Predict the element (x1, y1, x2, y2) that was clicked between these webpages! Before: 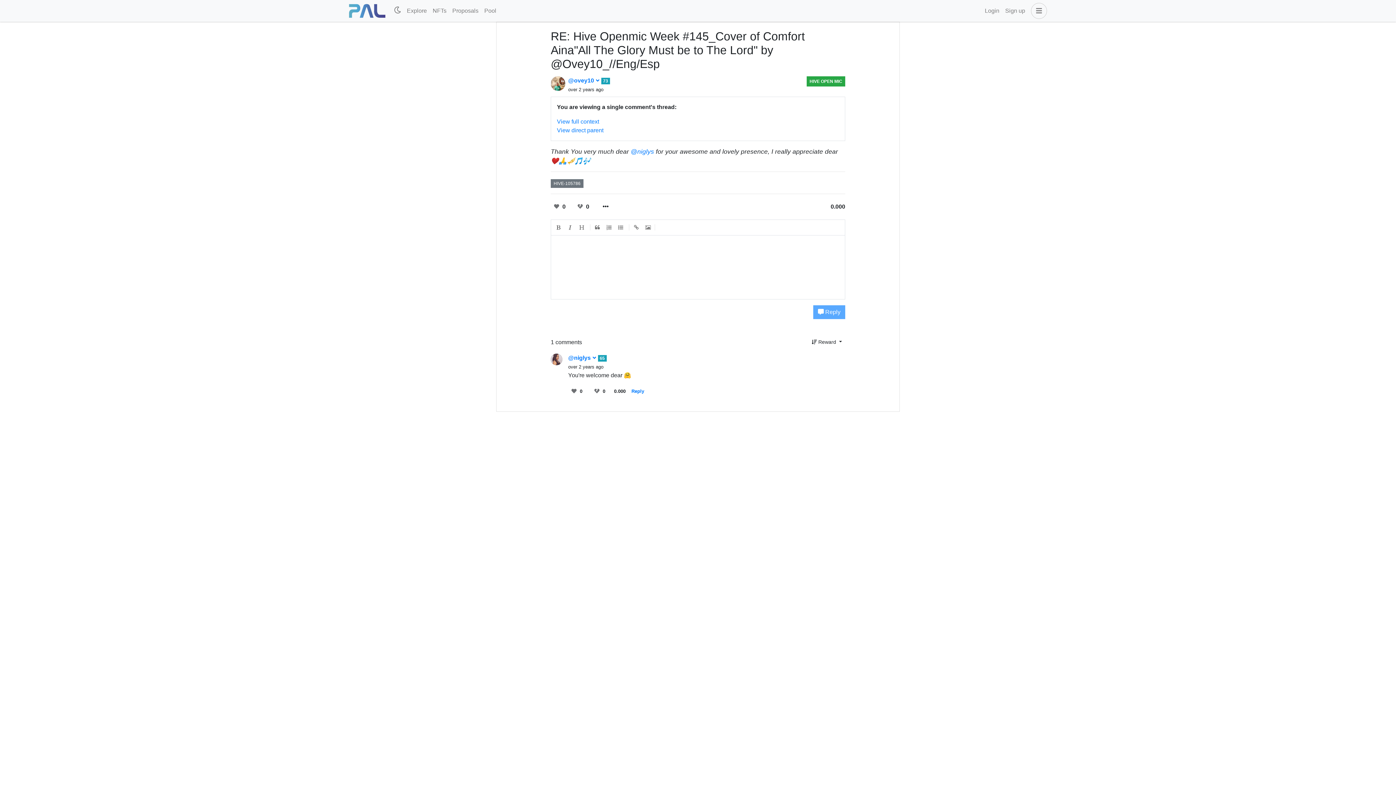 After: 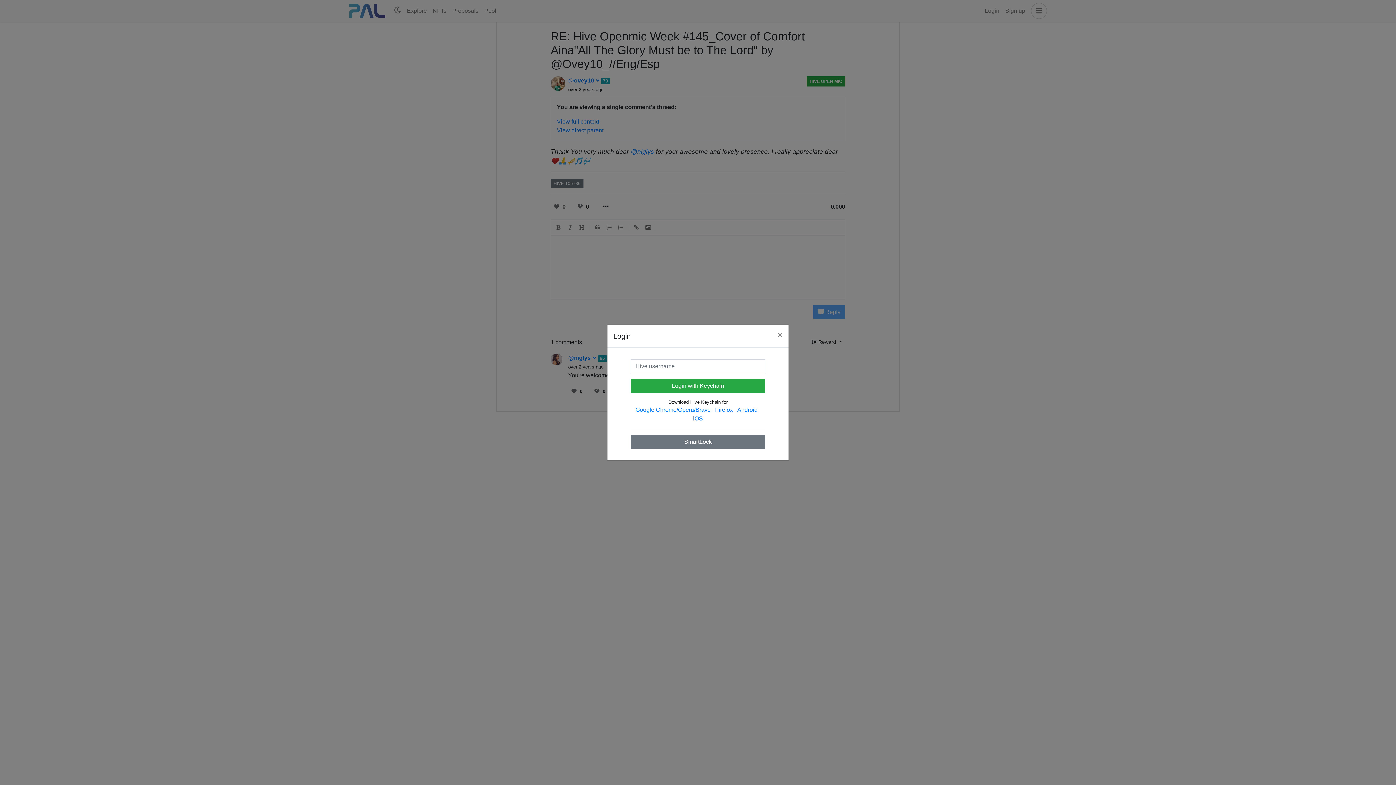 Action: label: Login bbox: (982, 3, 1002, 18)